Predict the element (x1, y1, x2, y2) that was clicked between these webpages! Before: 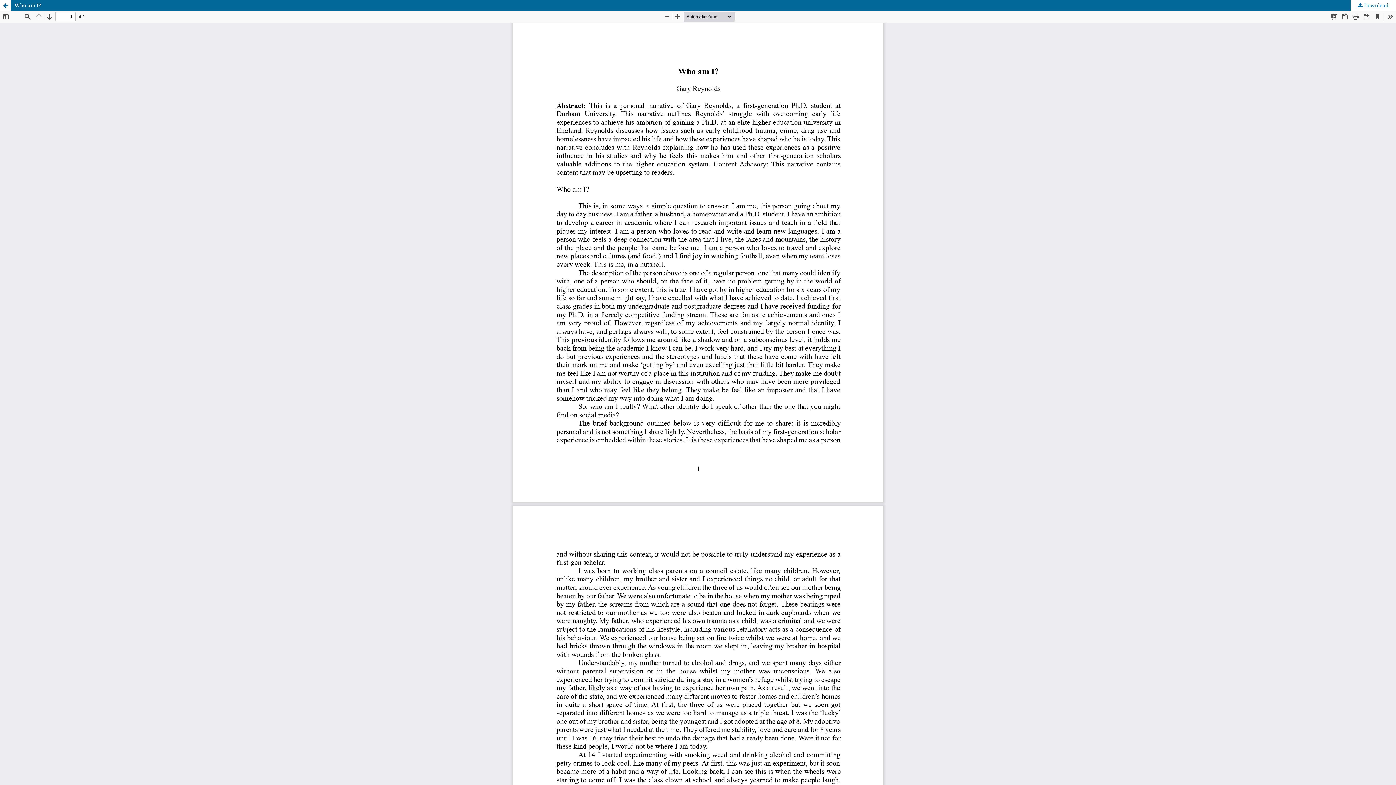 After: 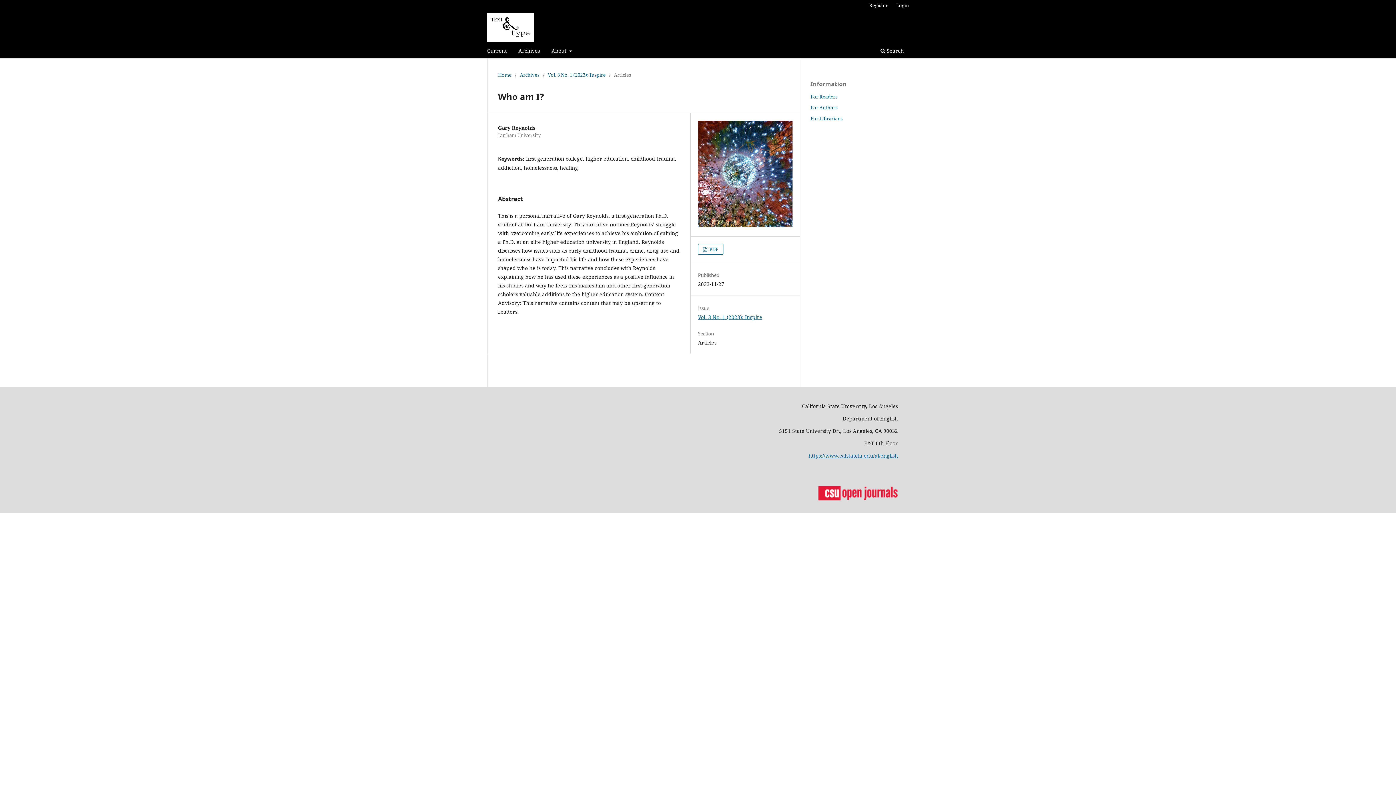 Action: bbox: (0, 0, 1396, 10) label: Who am I?